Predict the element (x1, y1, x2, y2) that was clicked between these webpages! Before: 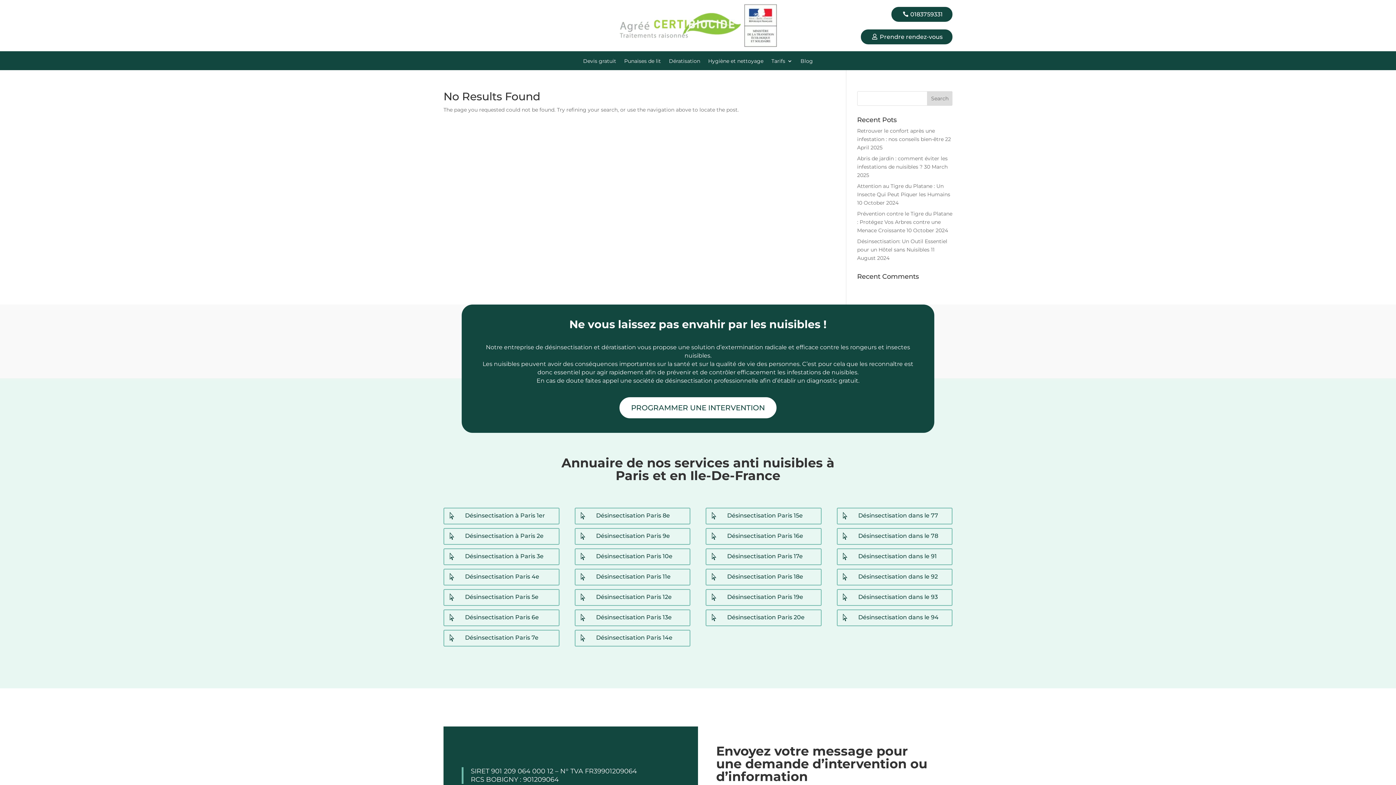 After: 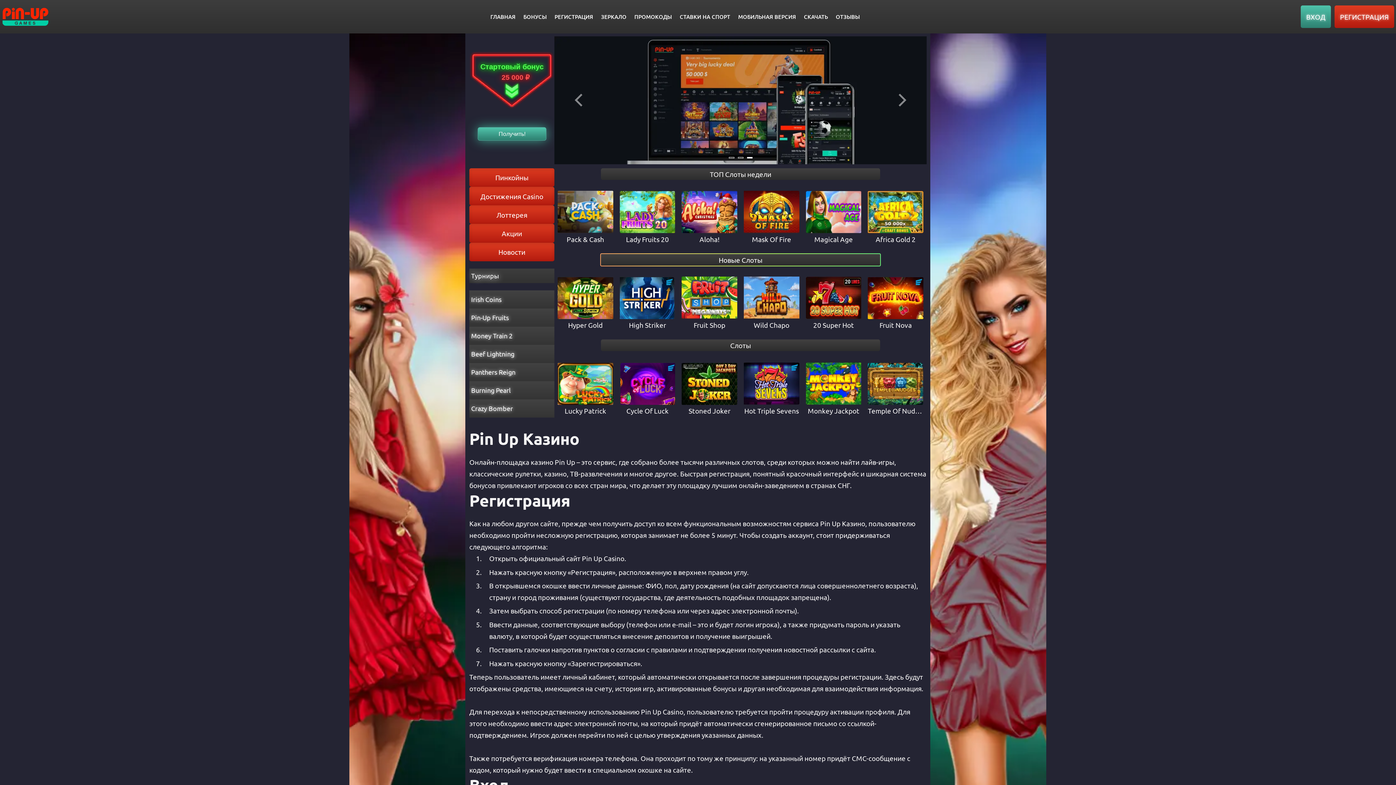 Action: bbox: (24, 0, 25, 0) label: pinup